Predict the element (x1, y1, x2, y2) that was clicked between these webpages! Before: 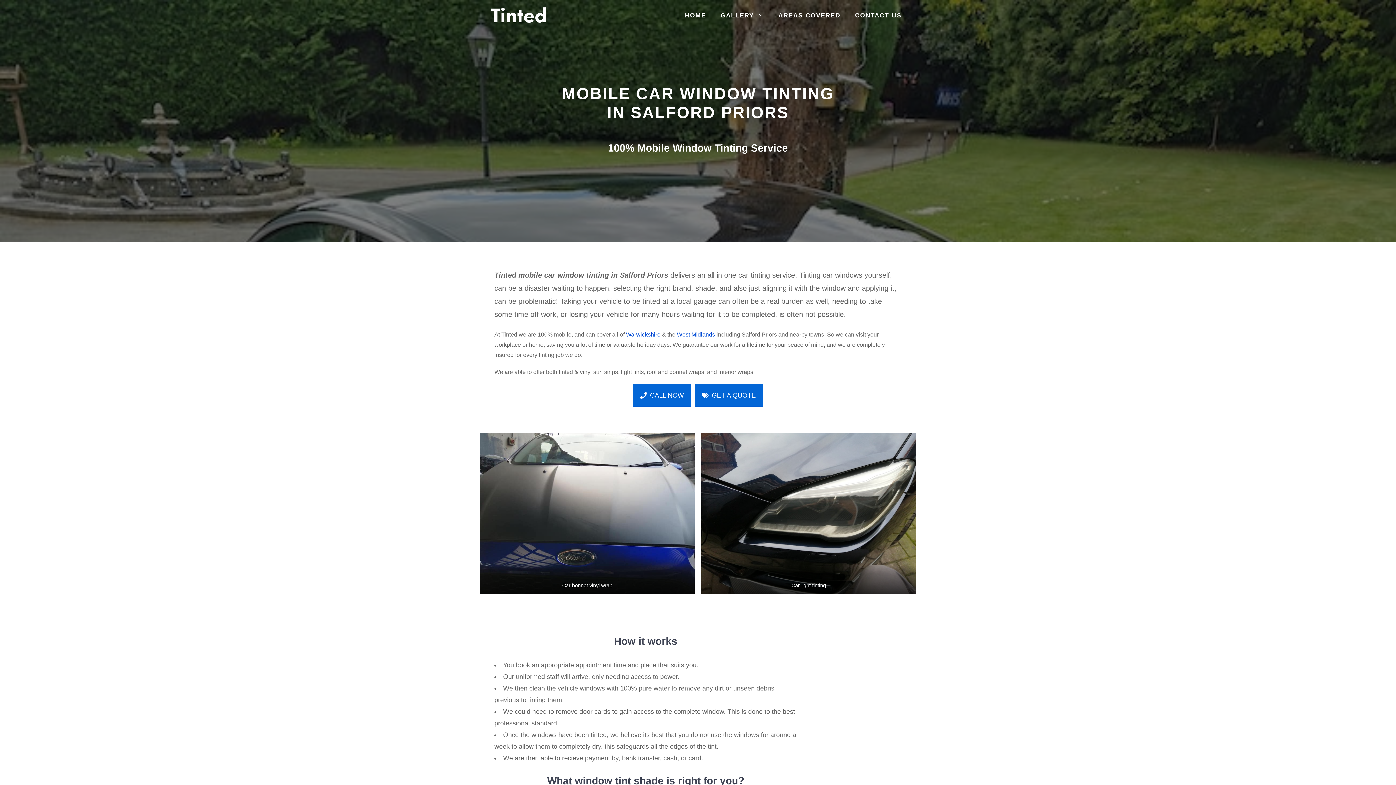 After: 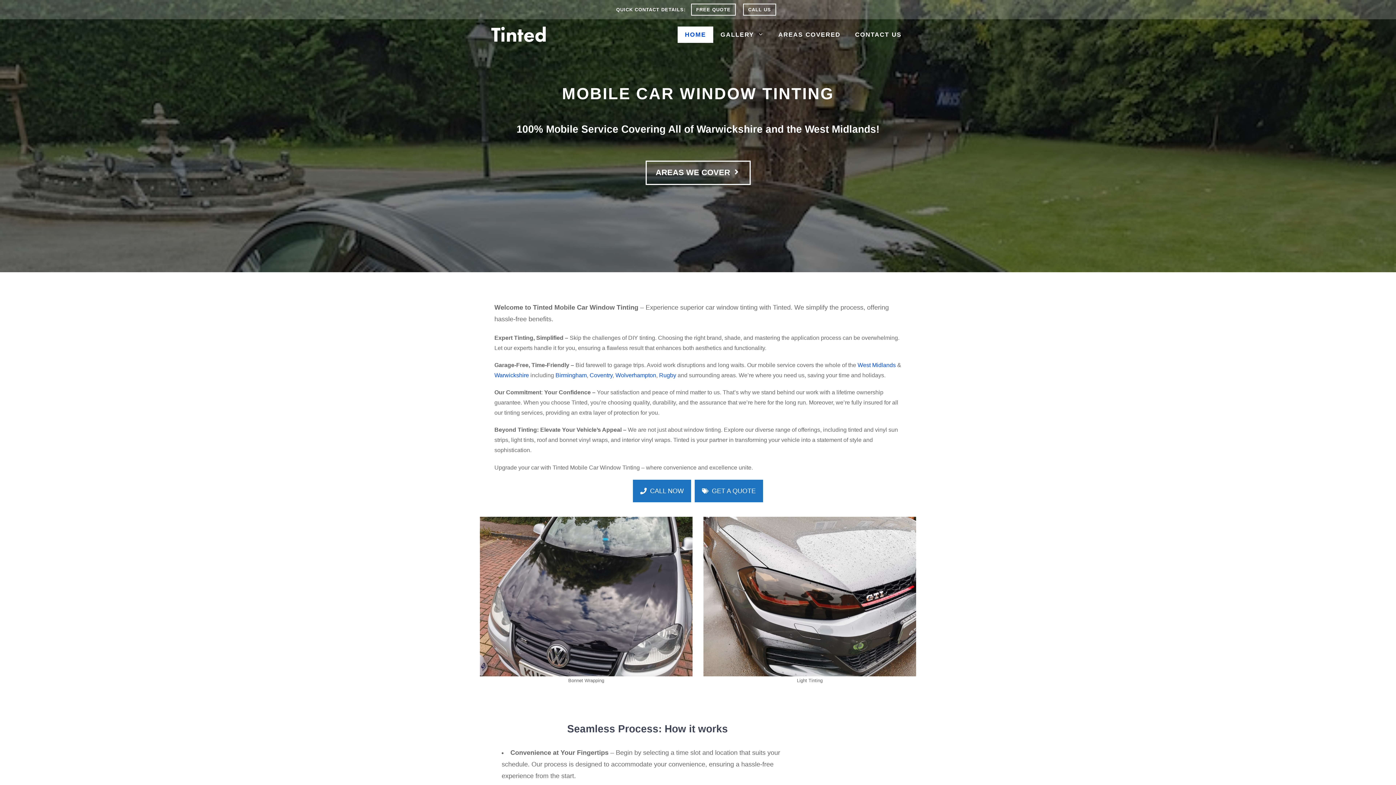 Action: bbox: (487, 11, 552, 18)